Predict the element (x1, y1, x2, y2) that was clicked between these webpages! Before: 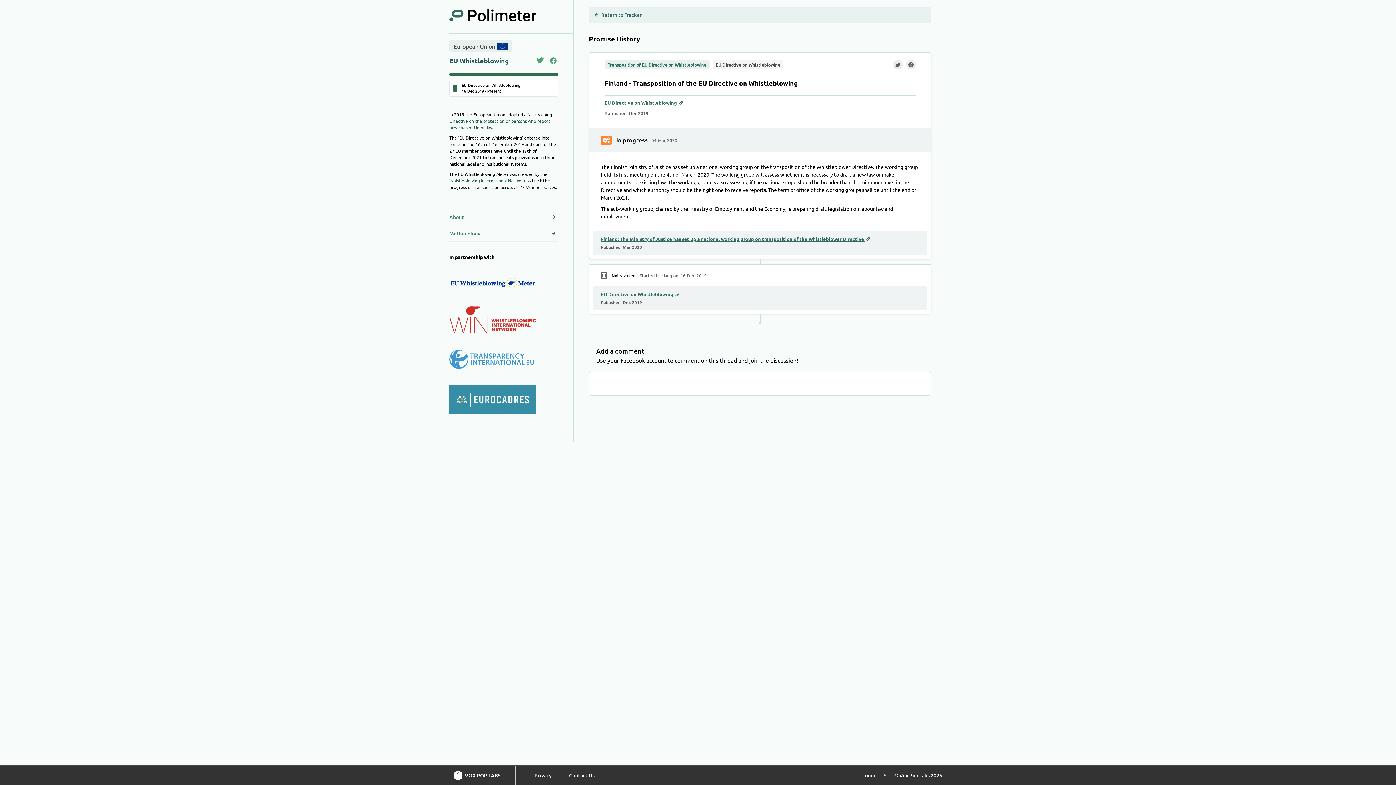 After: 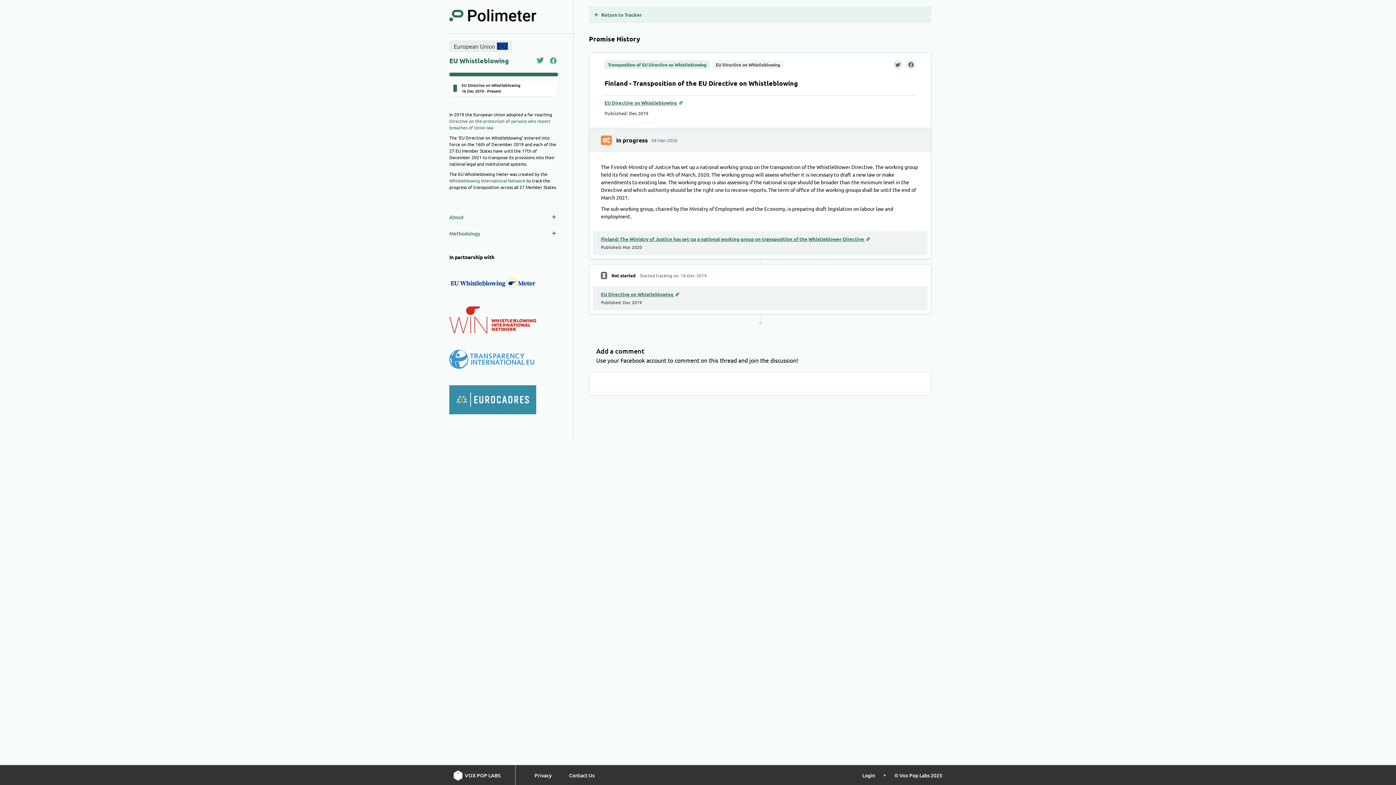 Action: bbox: (449, 306, 536, 335)